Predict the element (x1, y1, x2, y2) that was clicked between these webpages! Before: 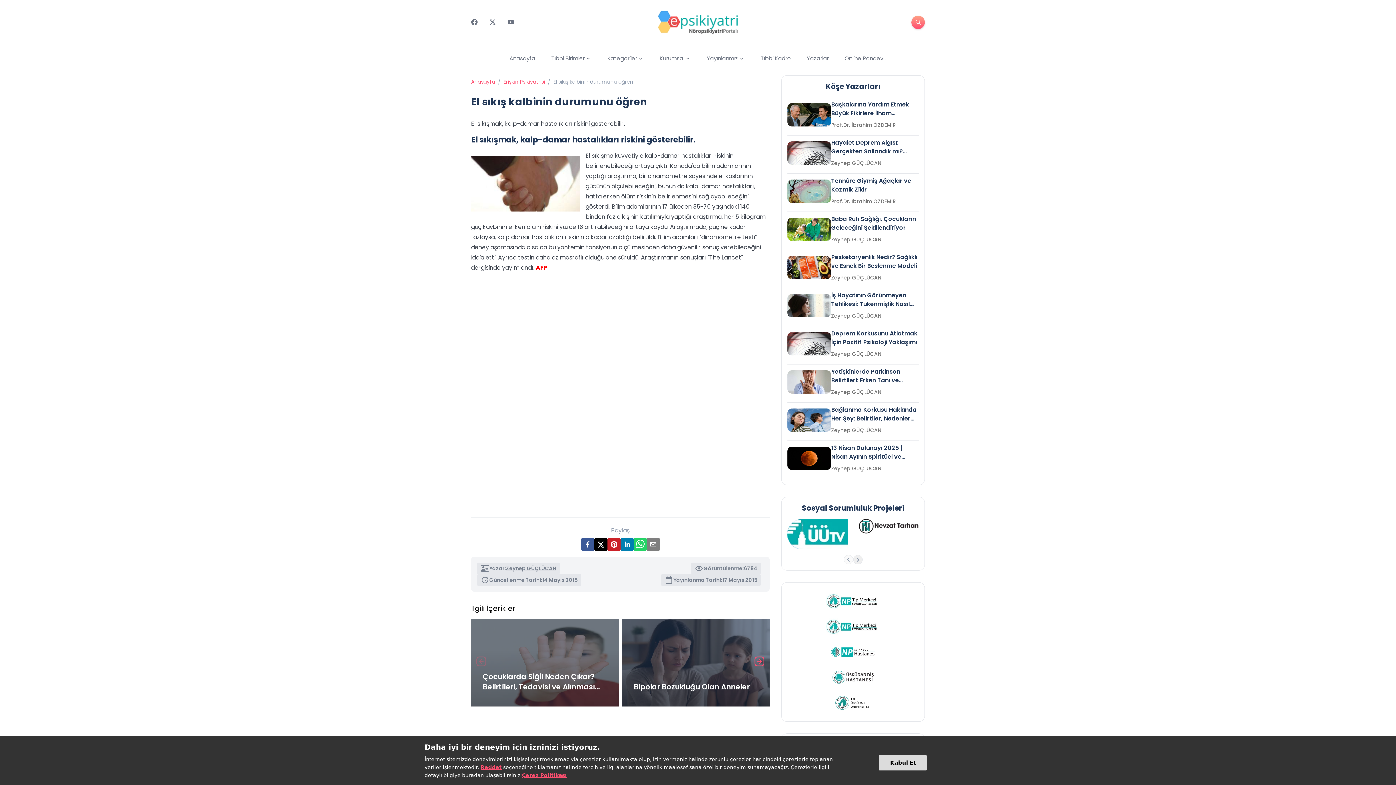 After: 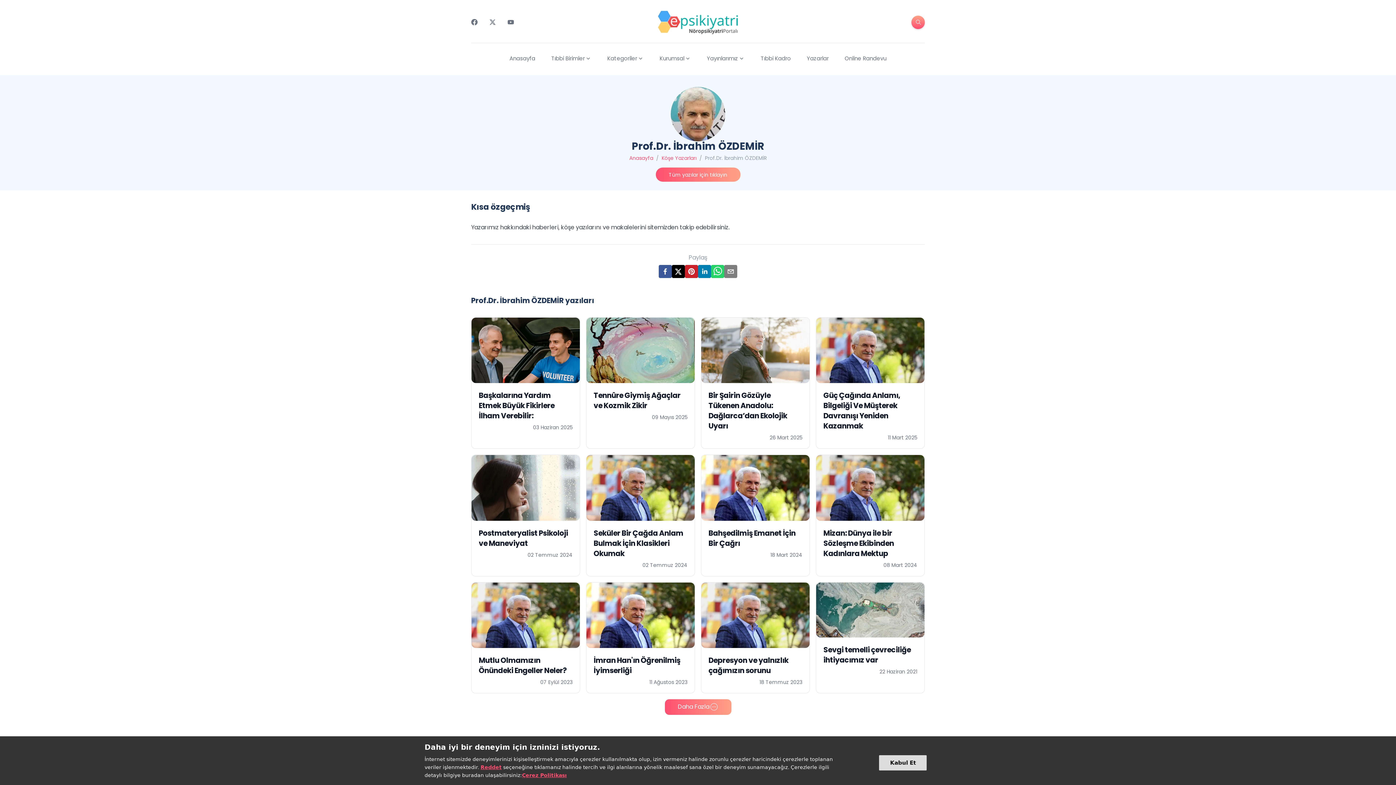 Action: bbox: (831, 197, 896, 205) label: Prof.Dr. İbrahim ÖZDEMİR